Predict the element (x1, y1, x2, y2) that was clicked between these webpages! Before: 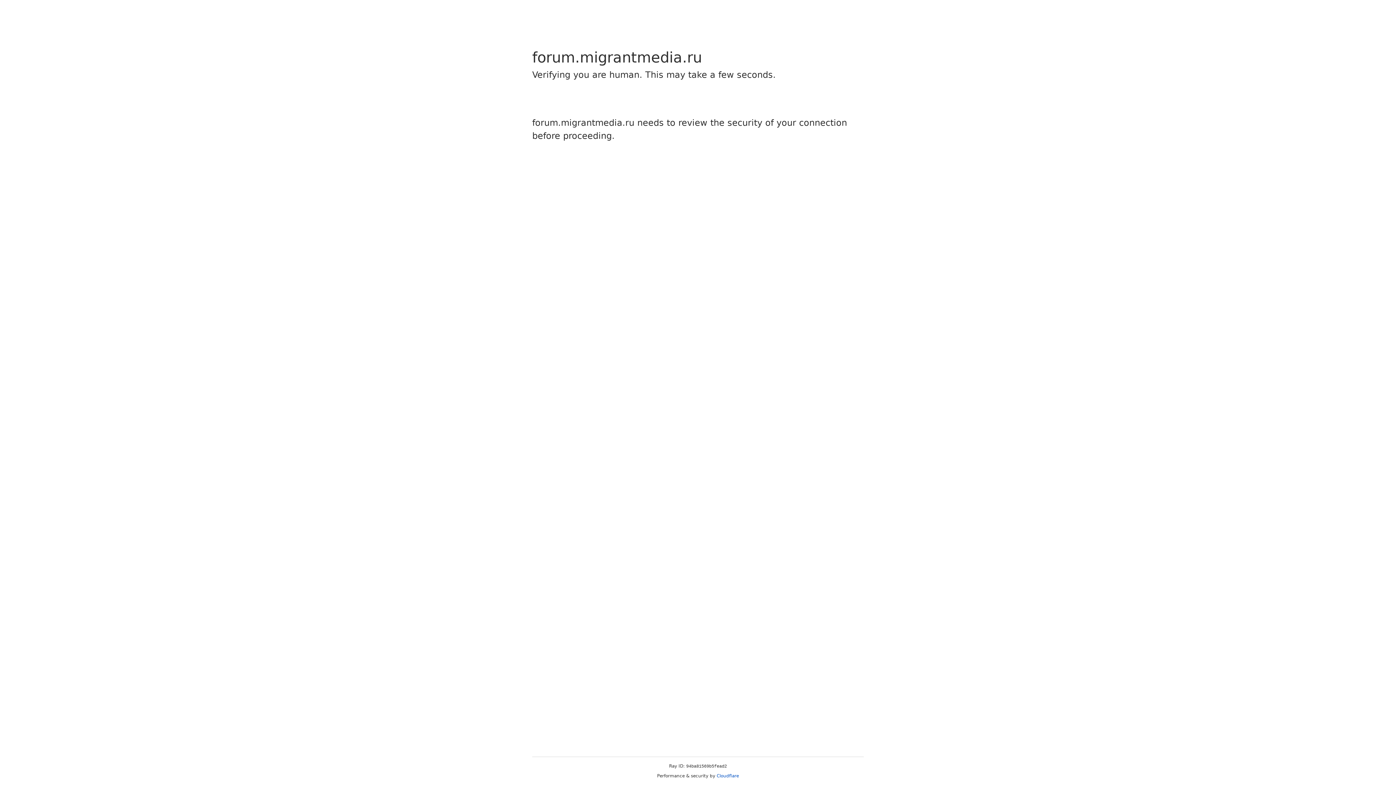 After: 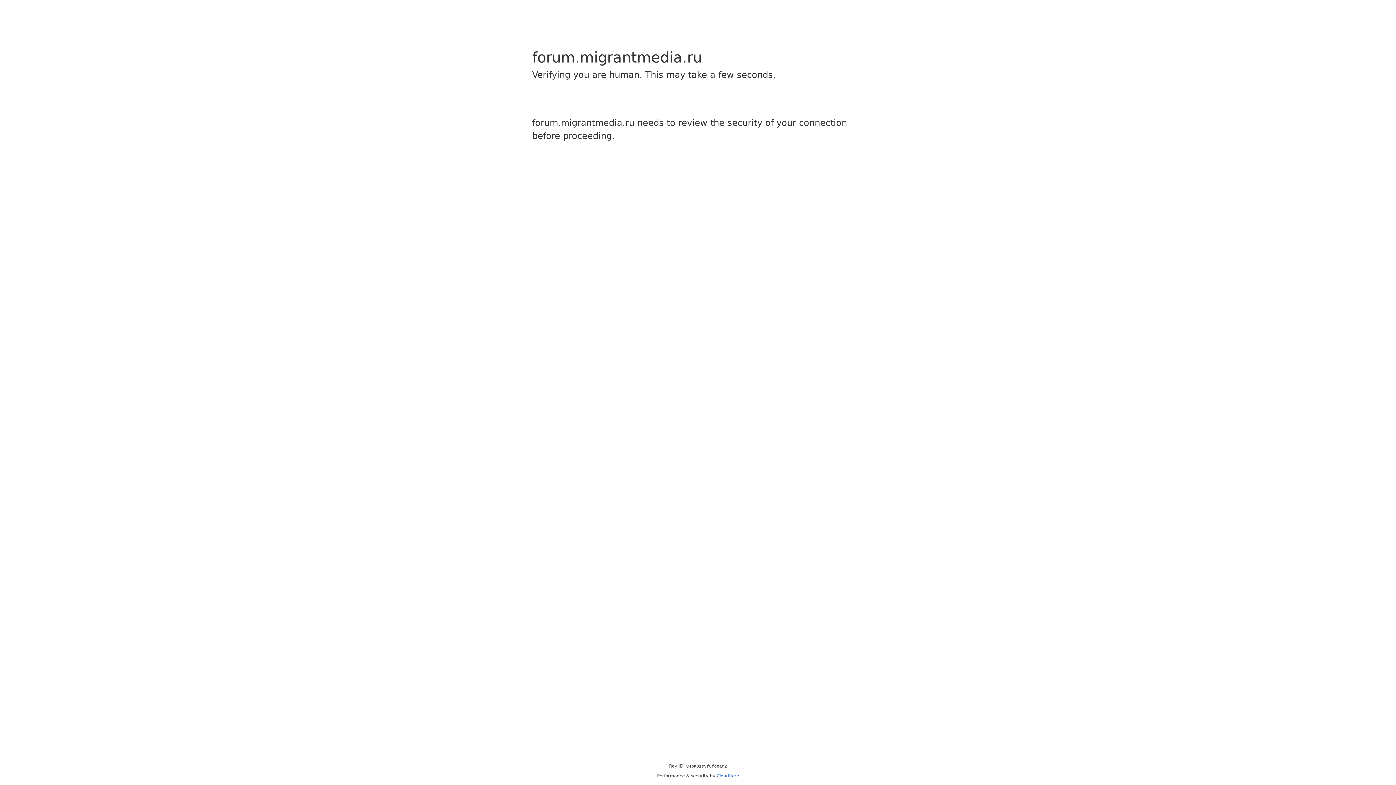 Action: label: Cloudflare bbox: (716, 773, 739, 778)